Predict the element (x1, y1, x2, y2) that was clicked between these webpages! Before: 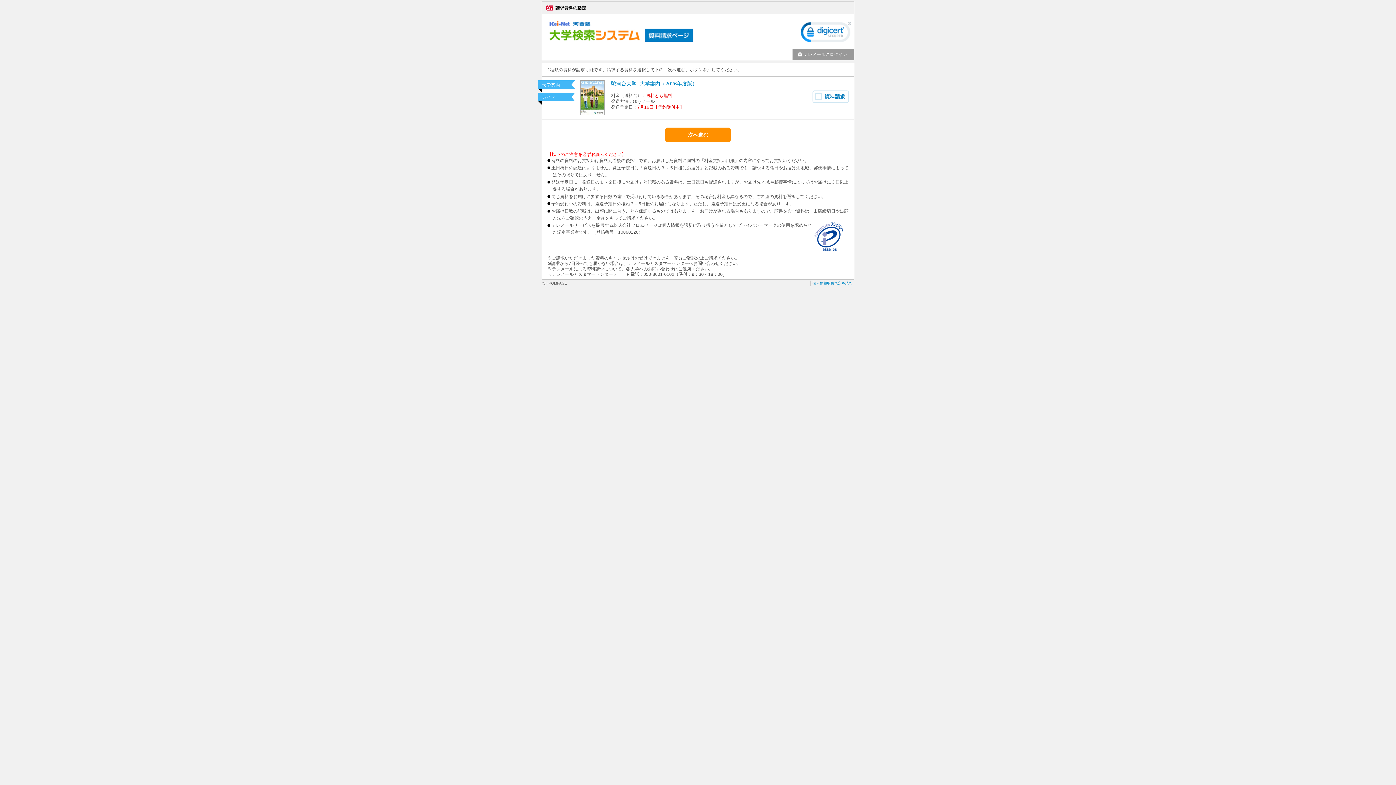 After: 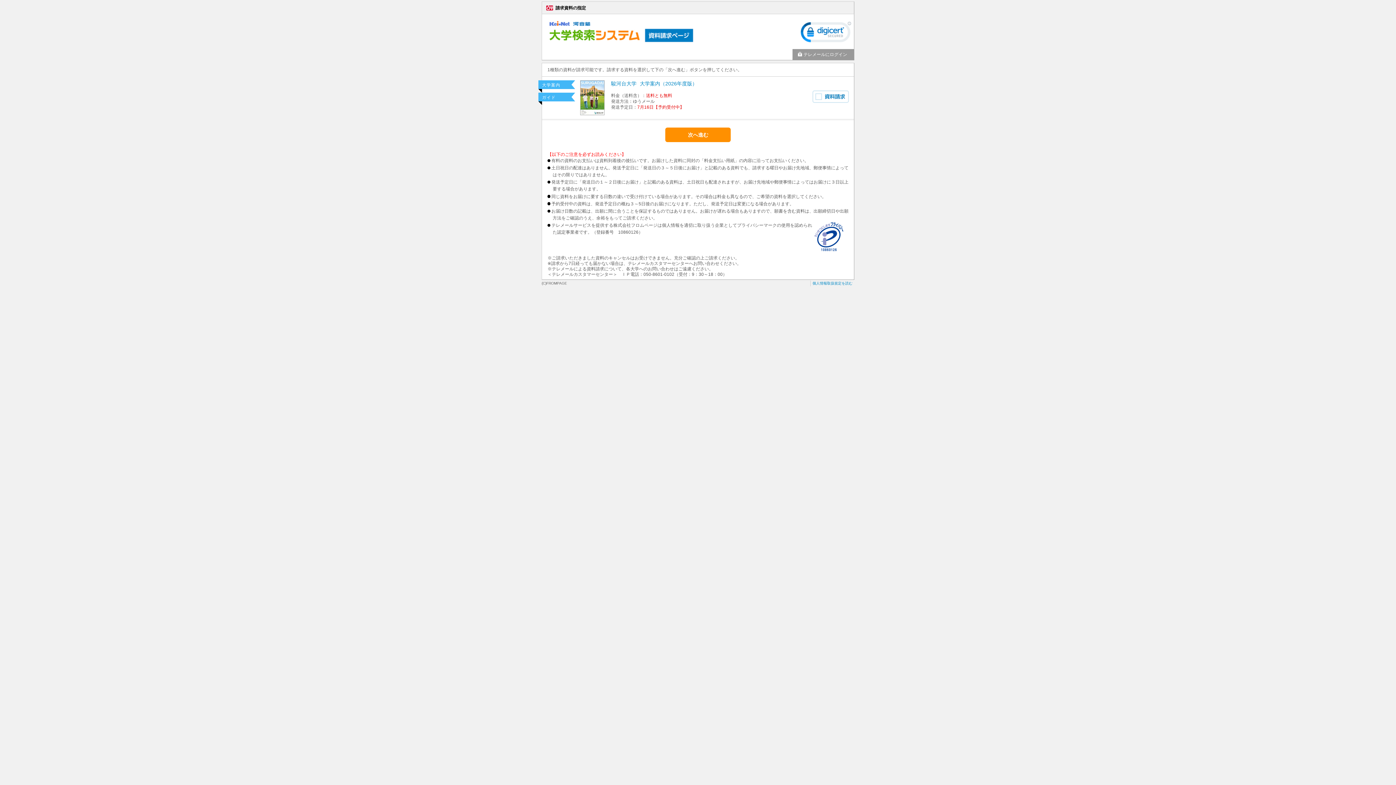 Action: bbox: (819, 222, 848, 251)